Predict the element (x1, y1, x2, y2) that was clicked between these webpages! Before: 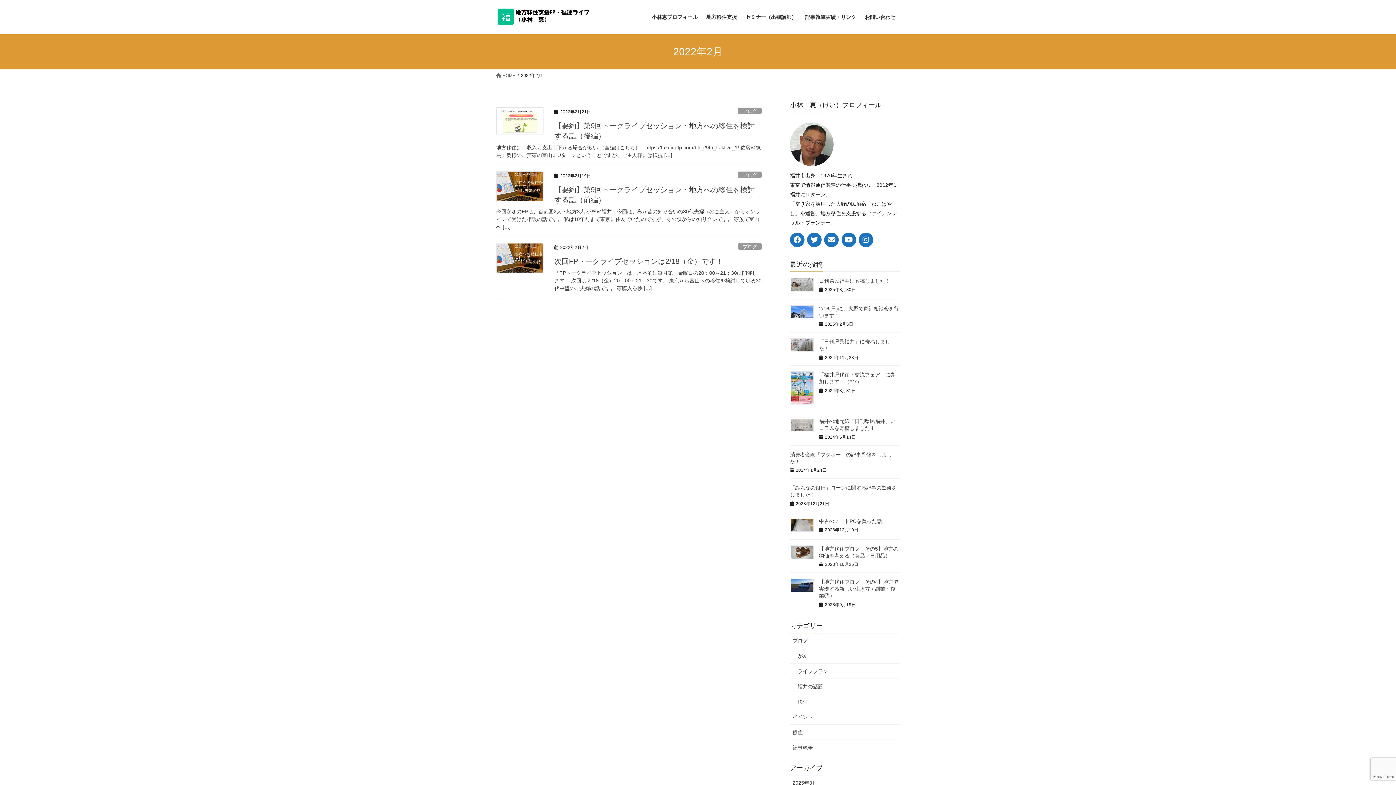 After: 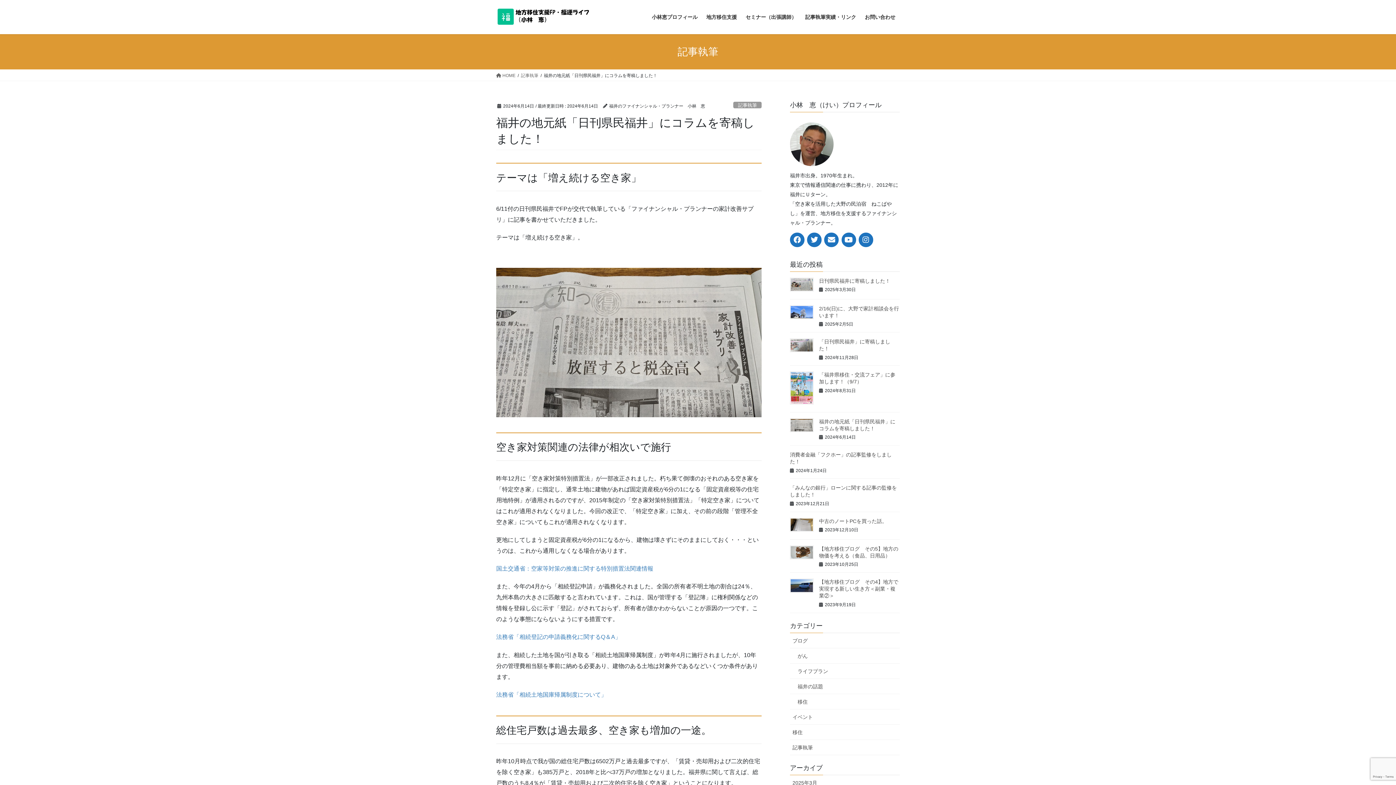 Action: bbox: (790, 418, 813, 432)